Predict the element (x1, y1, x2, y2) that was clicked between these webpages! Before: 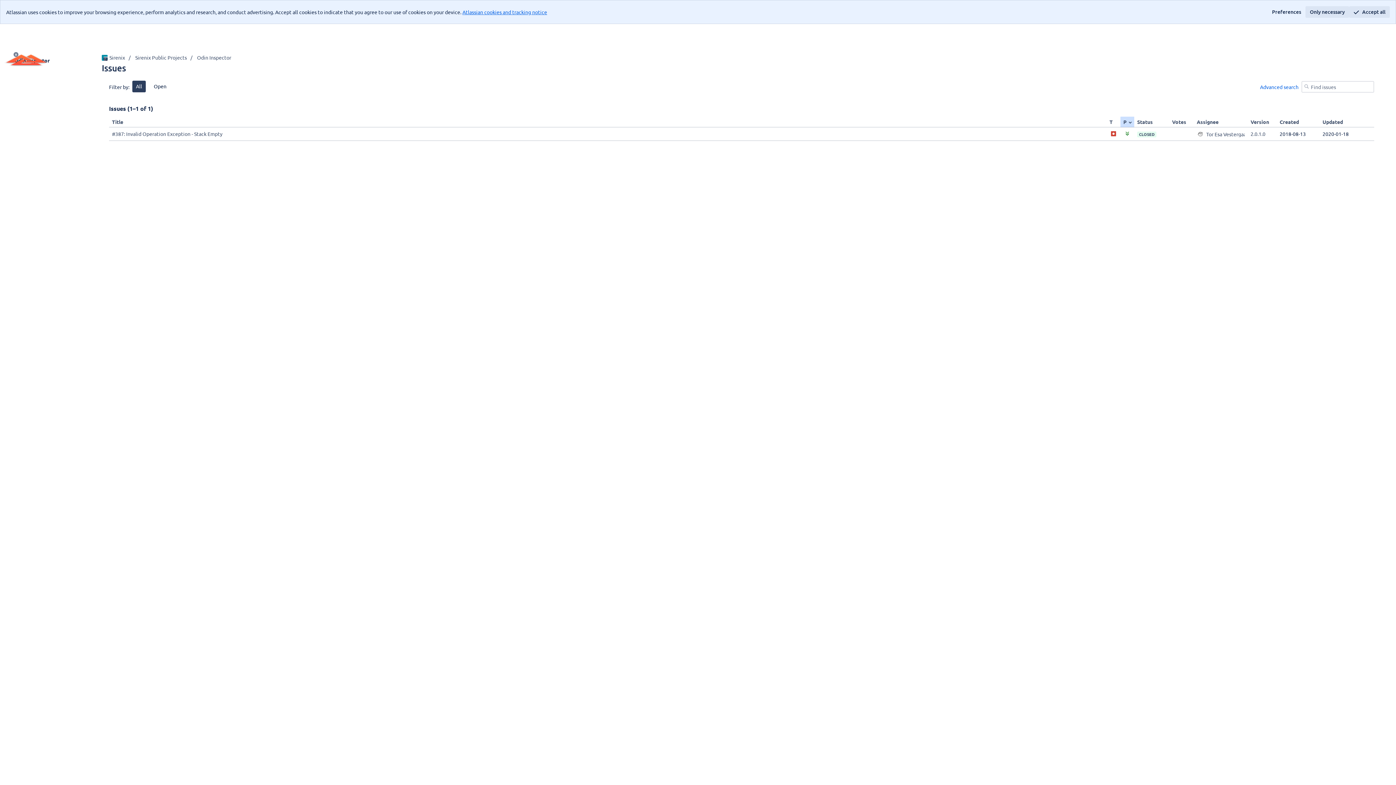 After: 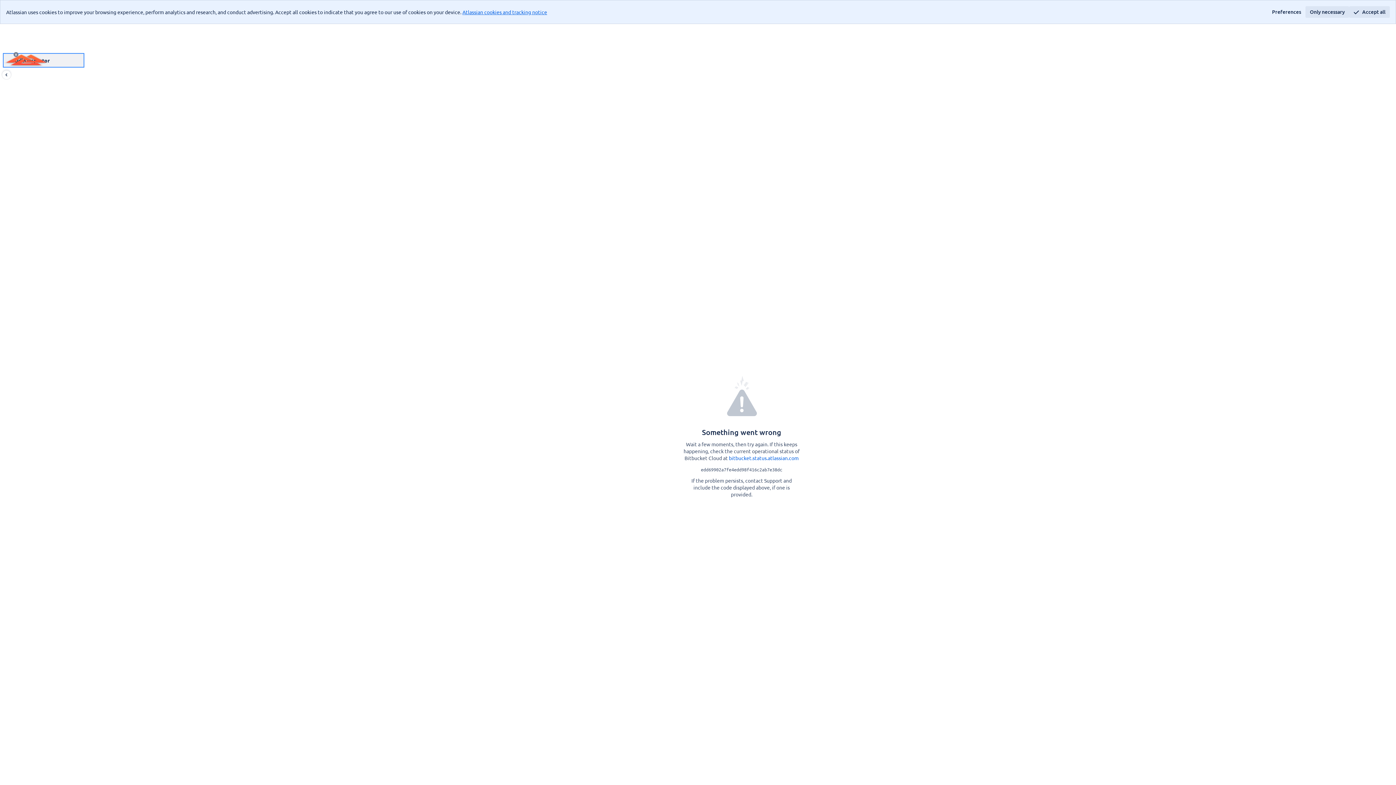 Action: label: Odin Inspector bbox: (2, 53, 84, 67)